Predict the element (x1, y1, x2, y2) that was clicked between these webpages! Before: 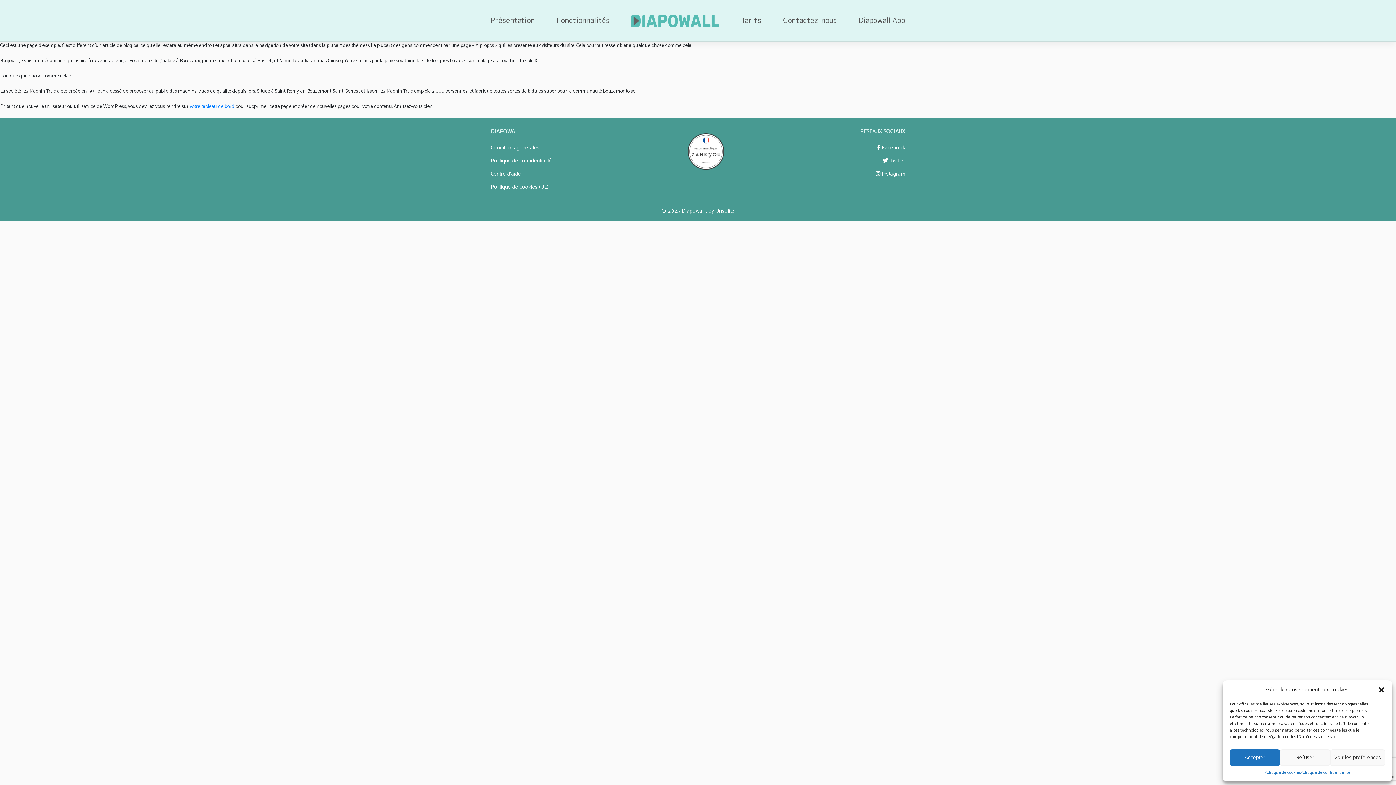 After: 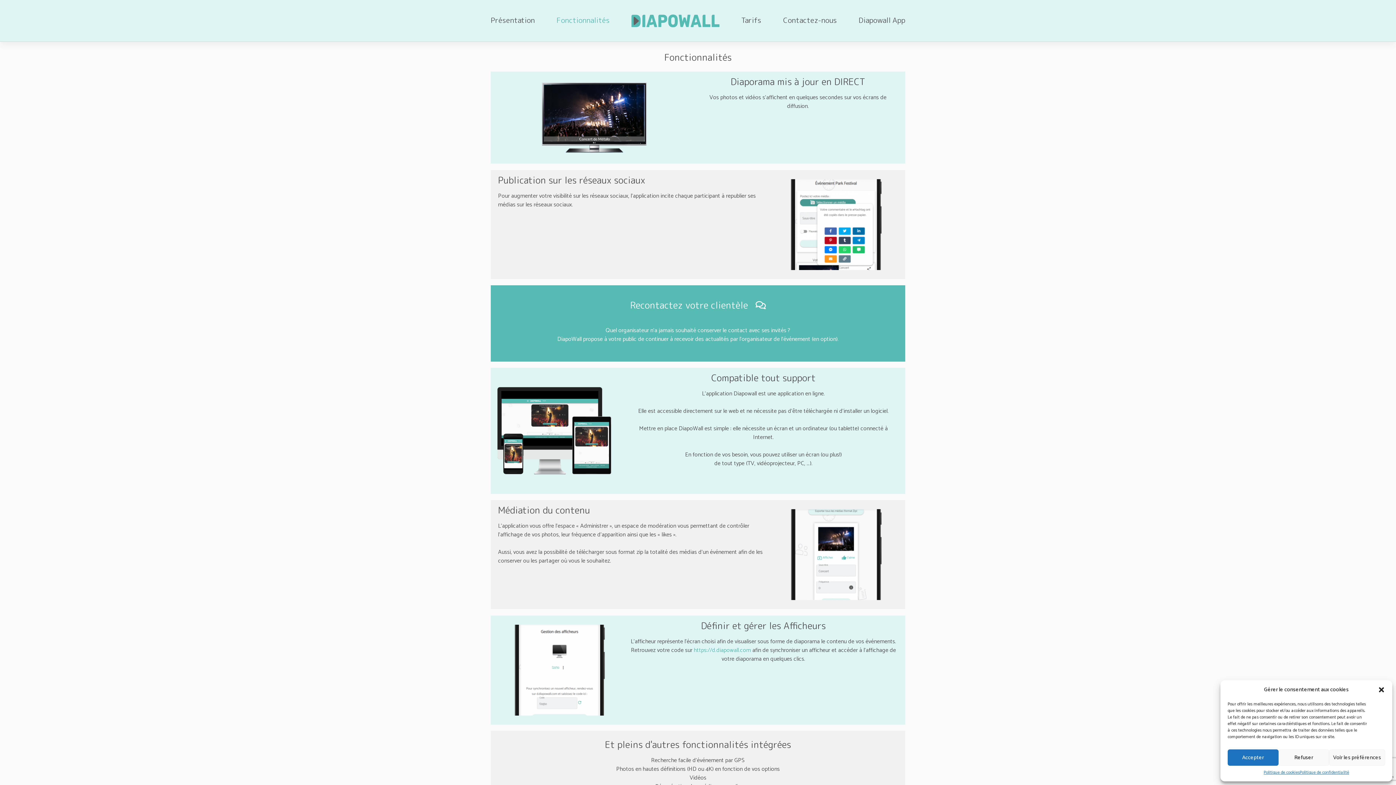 Action: label: Fonctionnalités bbox: (545, 14, 620, 25)